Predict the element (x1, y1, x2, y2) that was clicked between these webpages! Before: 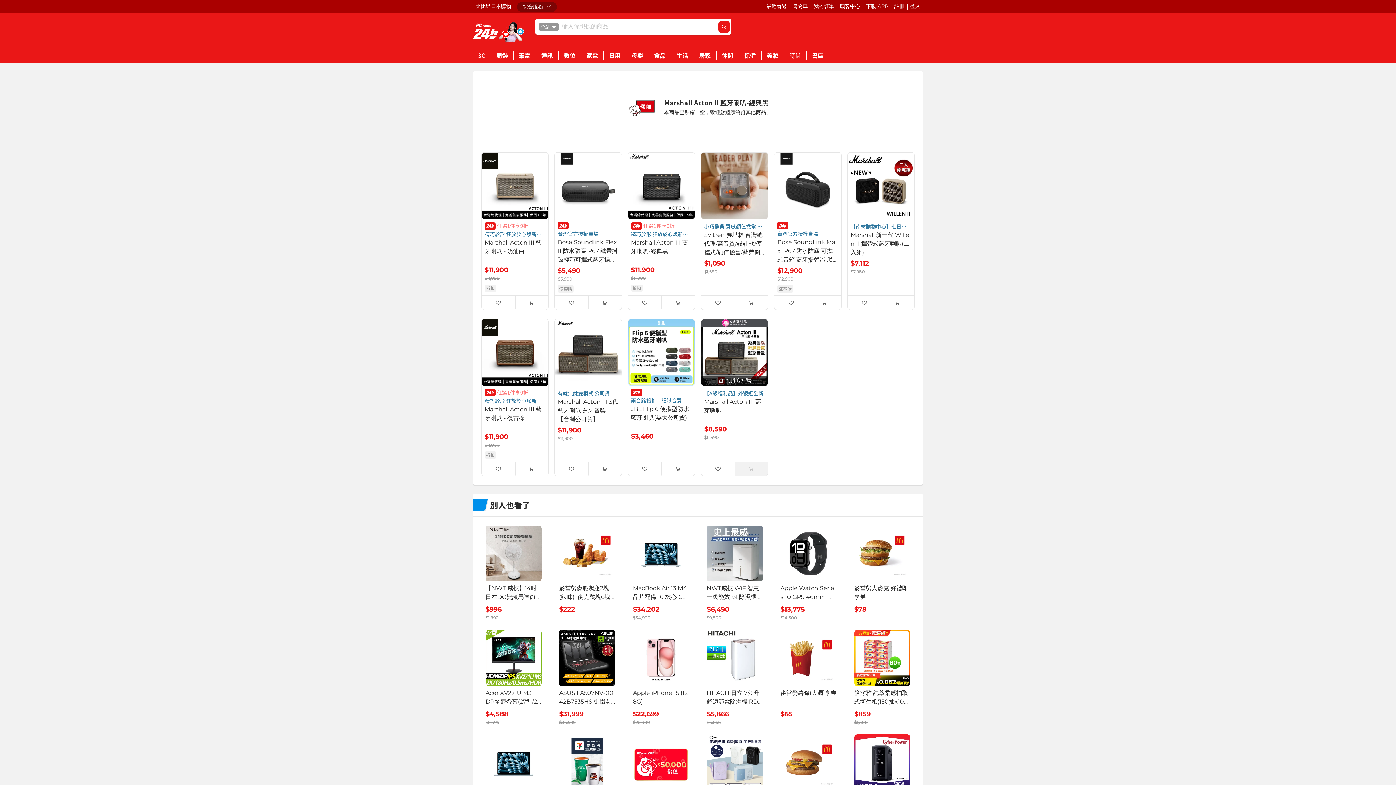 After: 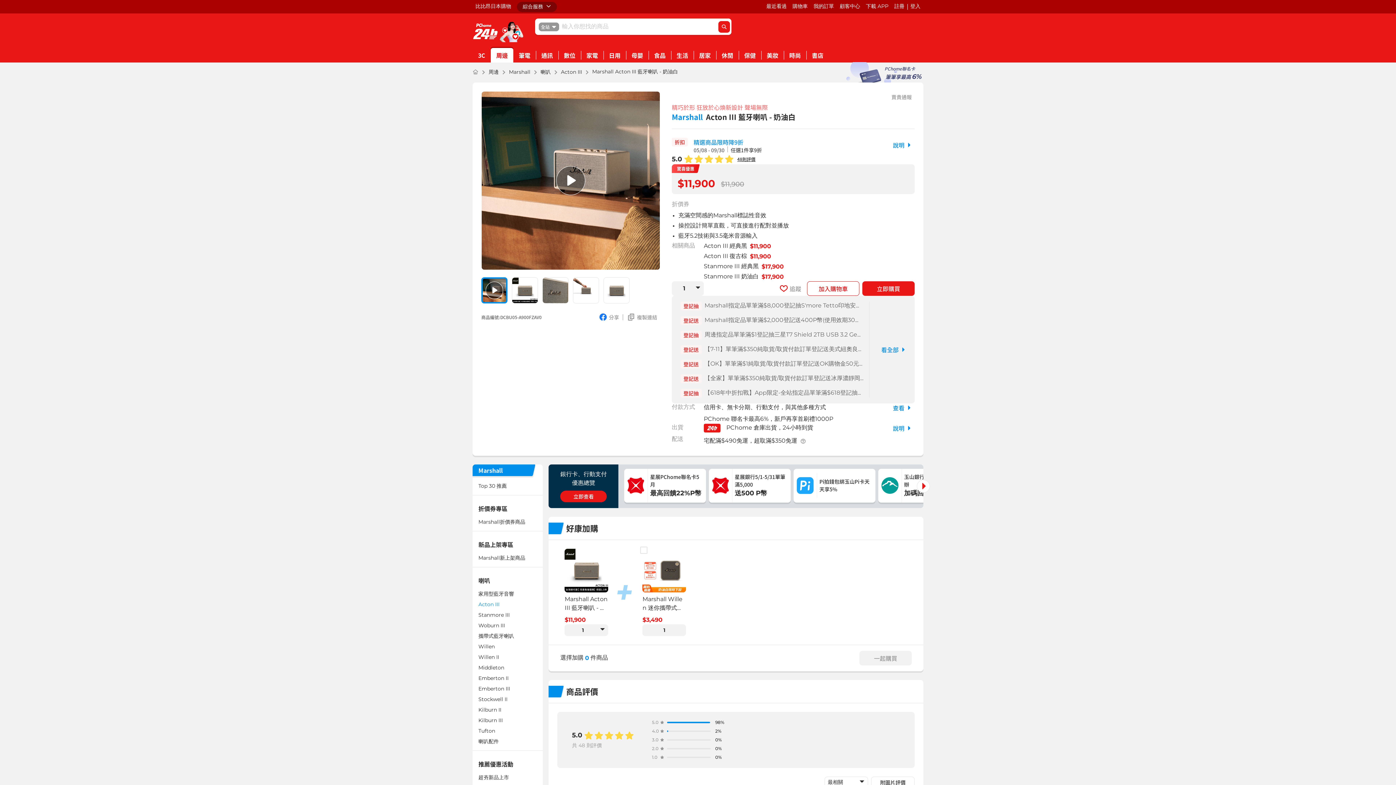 Action: label: 任選1件享9折
精巧於形 狂放於心煥新設計 聲場無際
Marshall Acton III 藍牙喇叭 - 奶油白
$11,900
$11,900
折扣 bbox: (481, 152, 548, 295)